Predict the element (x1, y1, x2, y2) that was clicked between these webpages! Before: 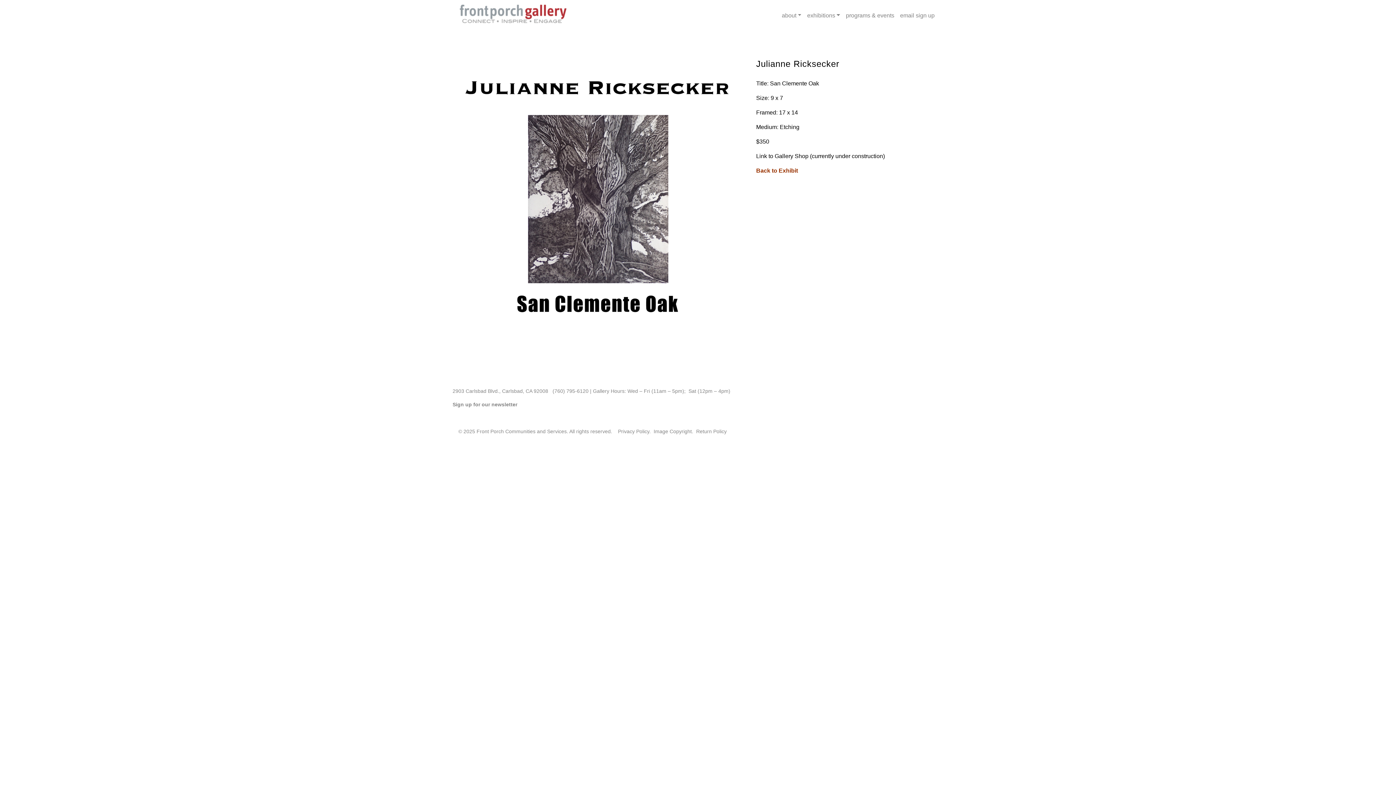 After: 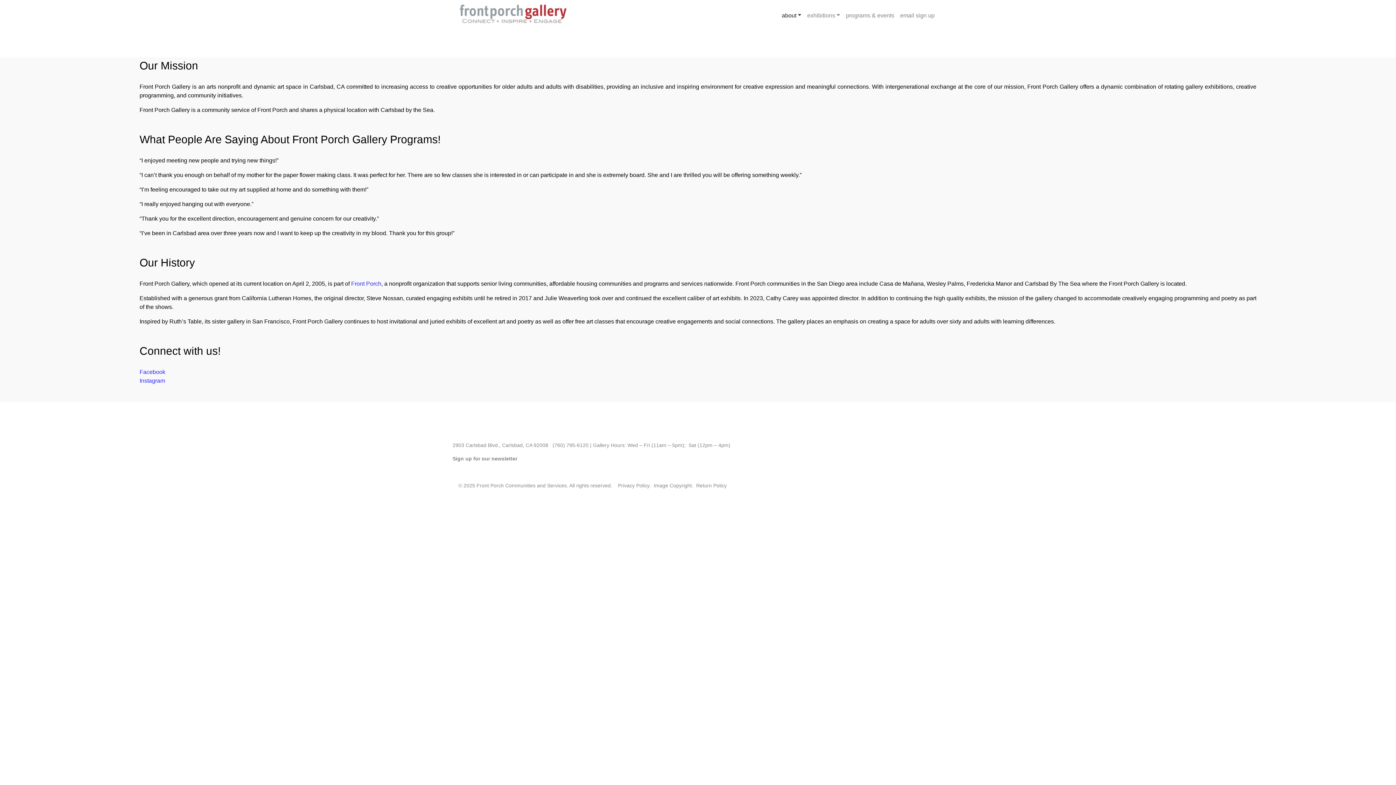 Action: label: about bbox: (779, 8, 804, 22)